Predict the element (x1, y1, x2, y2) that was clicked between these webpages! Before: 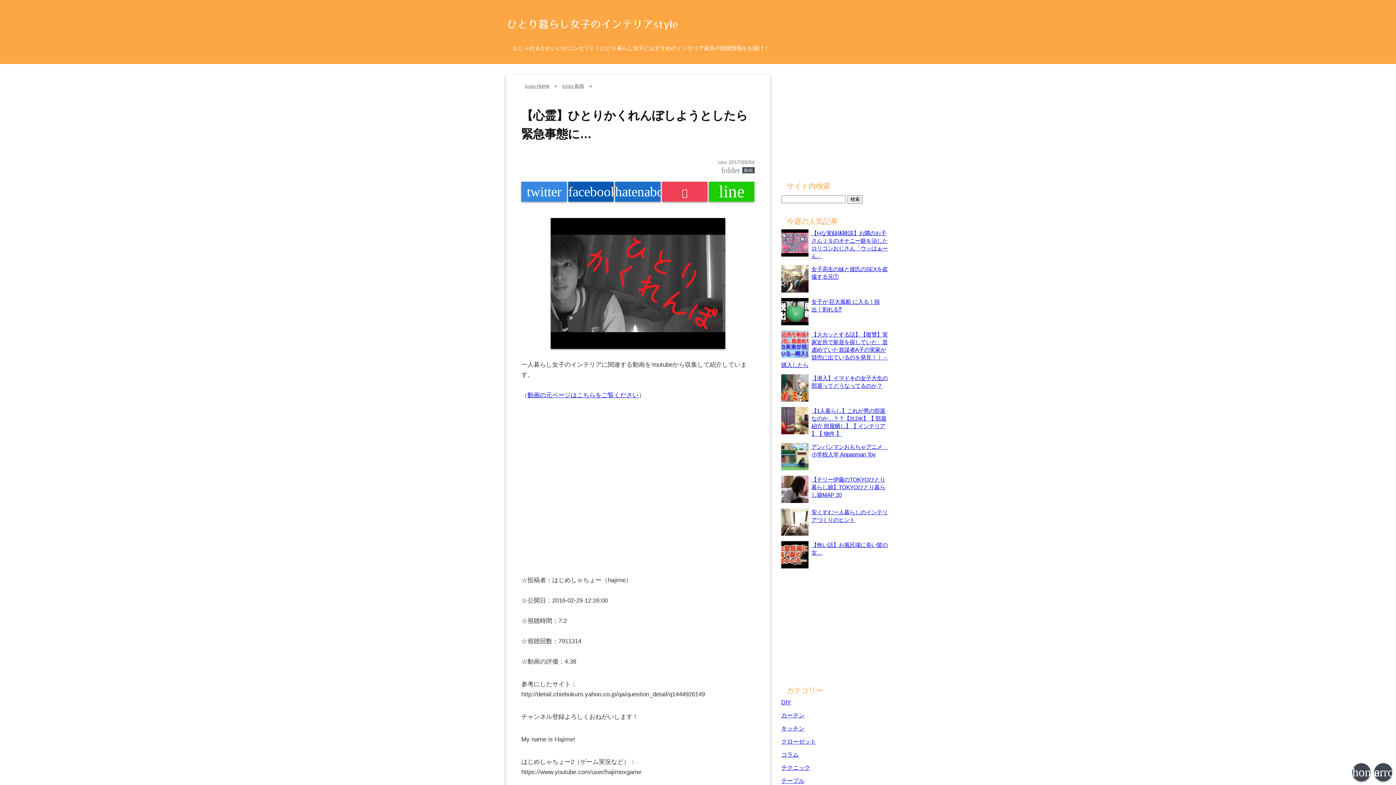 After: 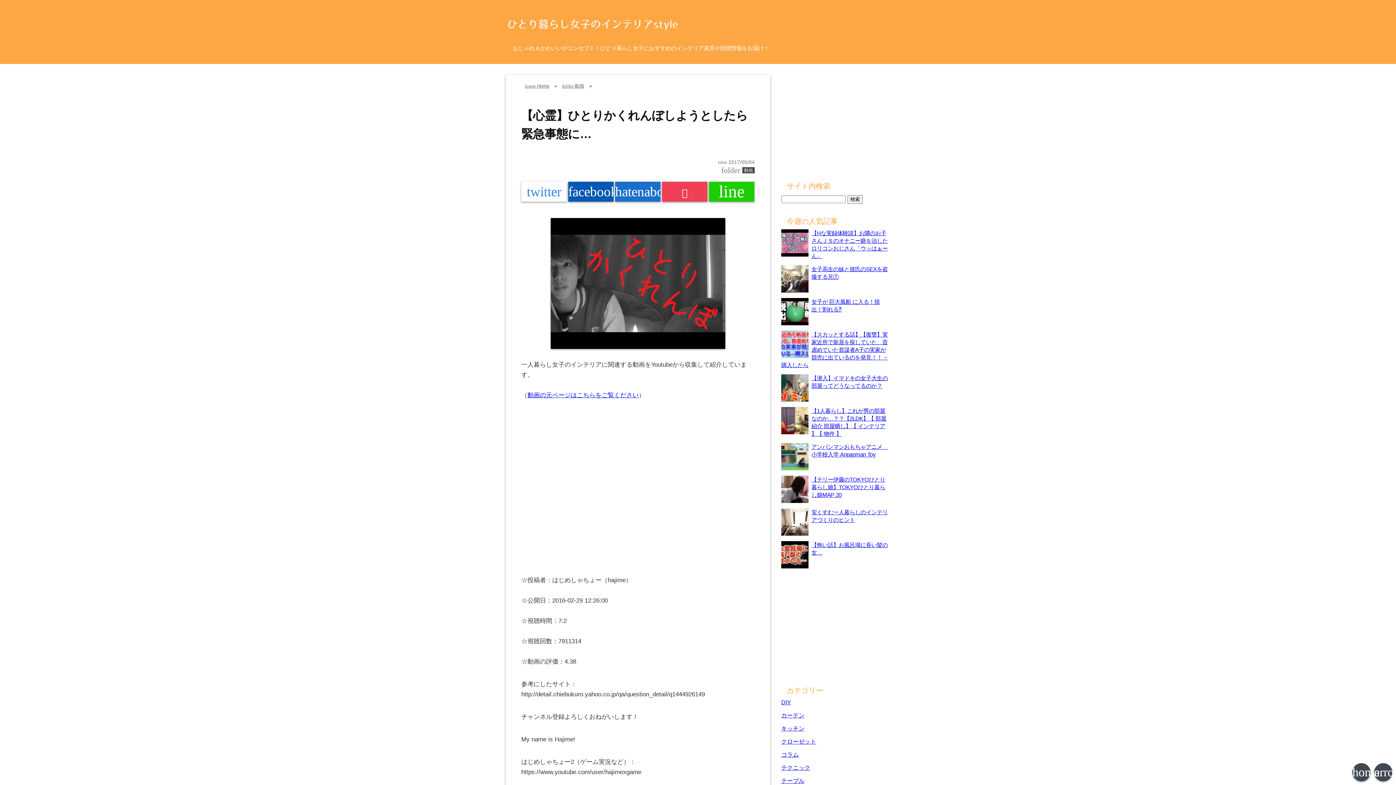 Action: bbox: (521, 181, 566, 201) label: twitter